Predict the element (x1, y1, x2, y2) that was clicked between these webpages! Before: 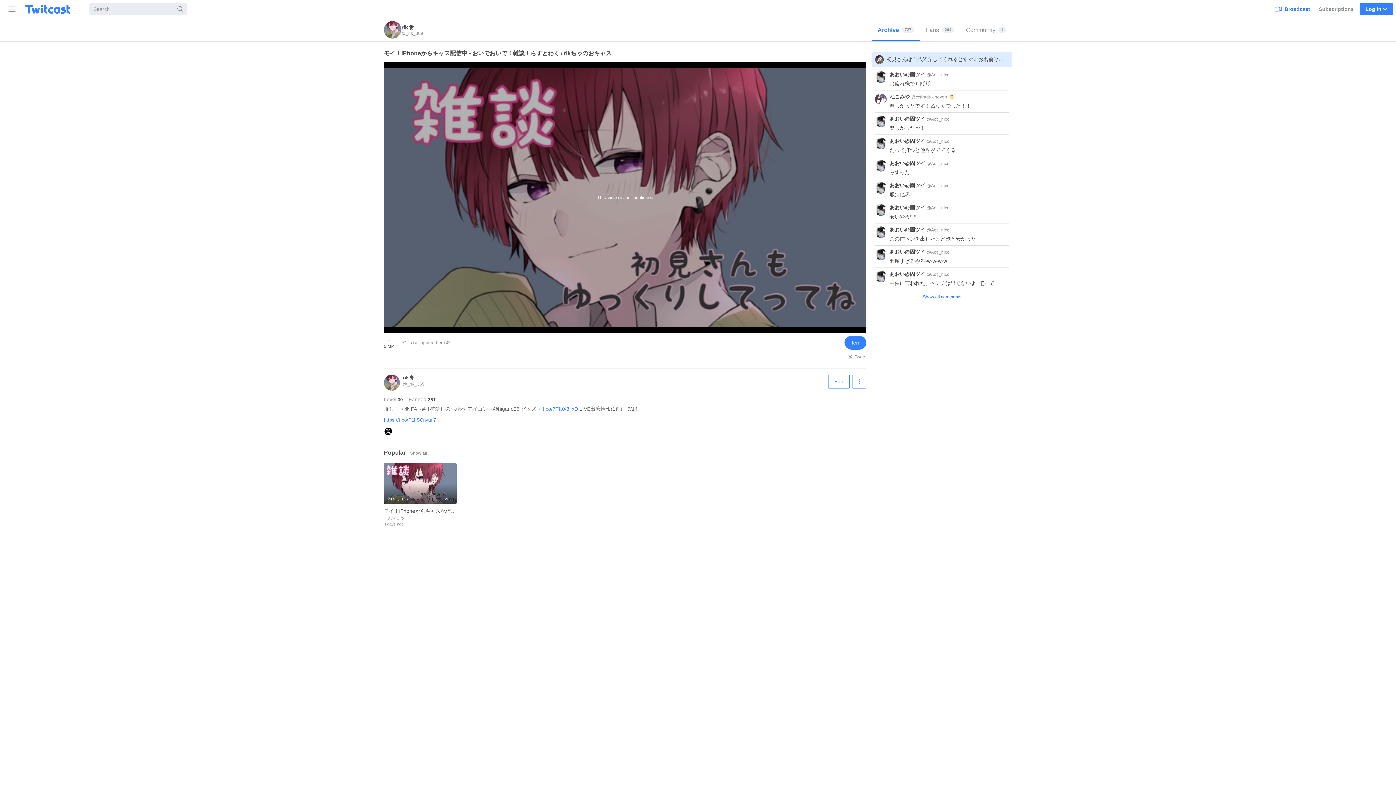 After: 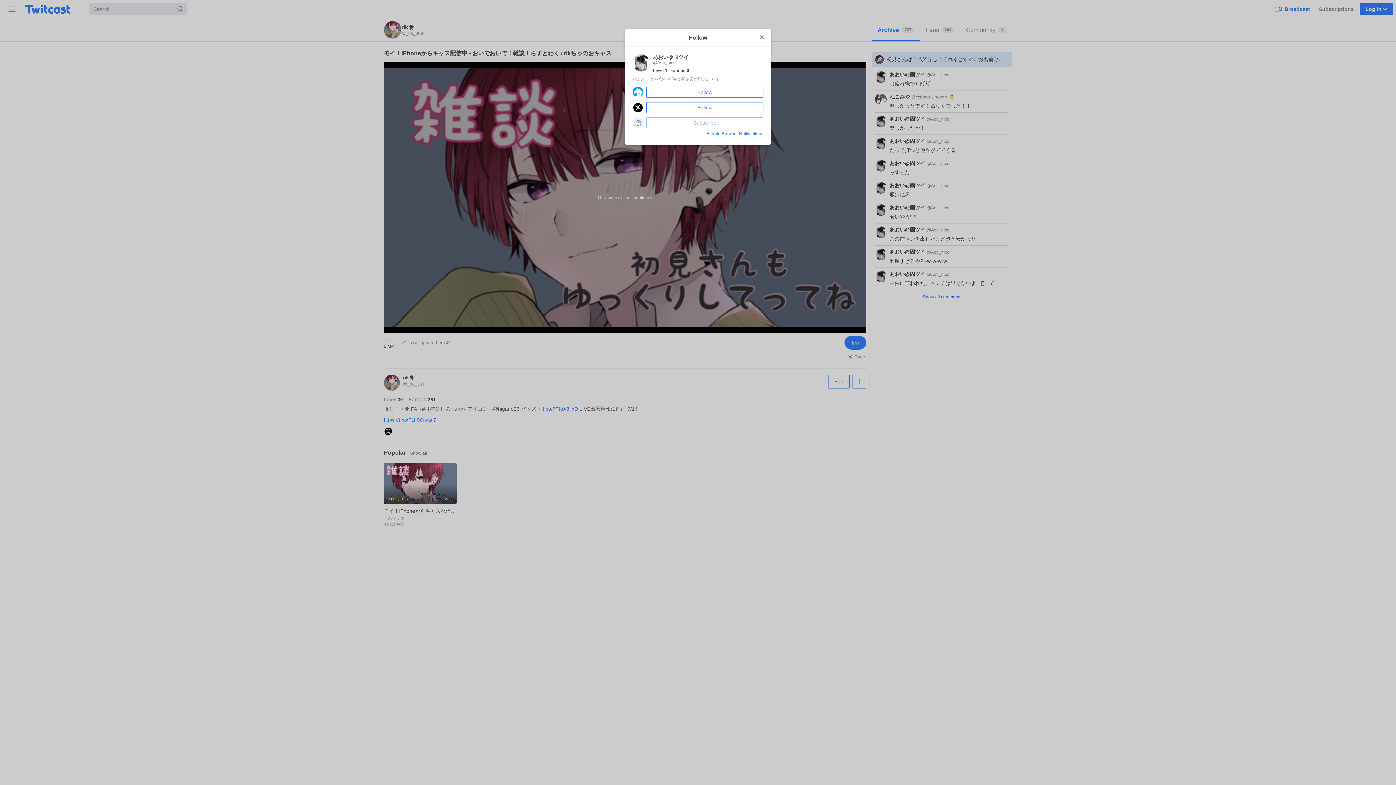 Action: label: あおい@固ツイ  bbox: (889, 169, 926, 175)